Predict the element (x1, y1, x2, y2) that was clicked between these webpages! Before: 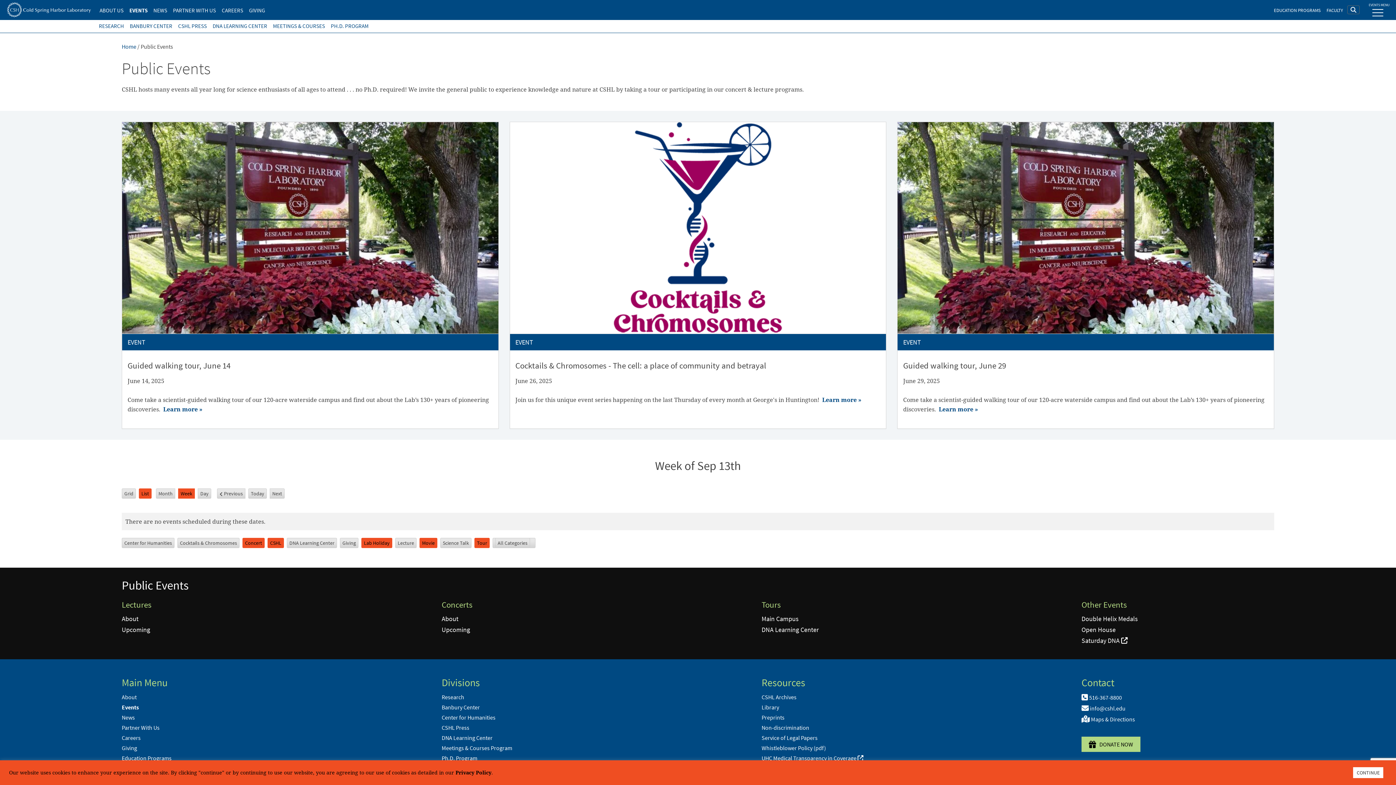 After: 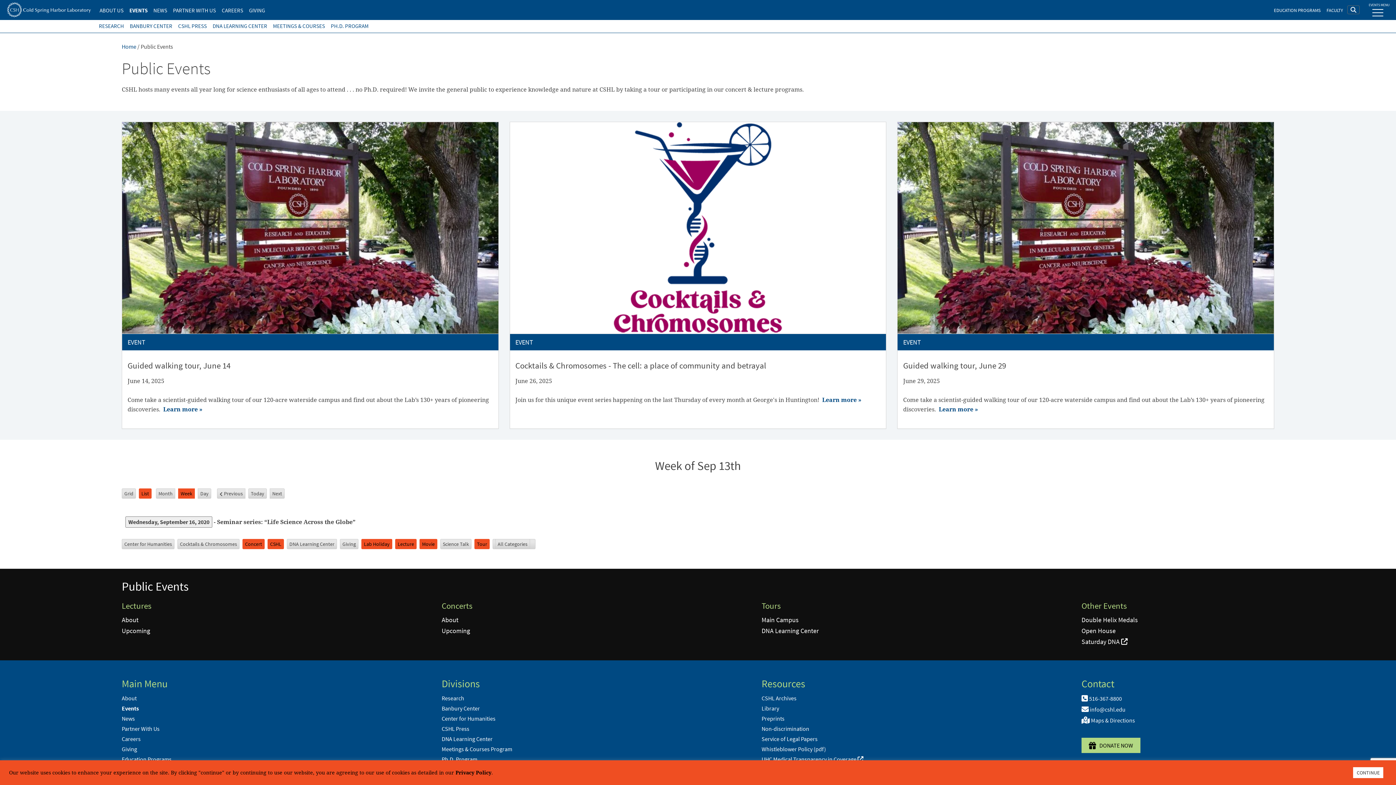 Action: bbox: (395, 538, 416, 548) label: Lecture